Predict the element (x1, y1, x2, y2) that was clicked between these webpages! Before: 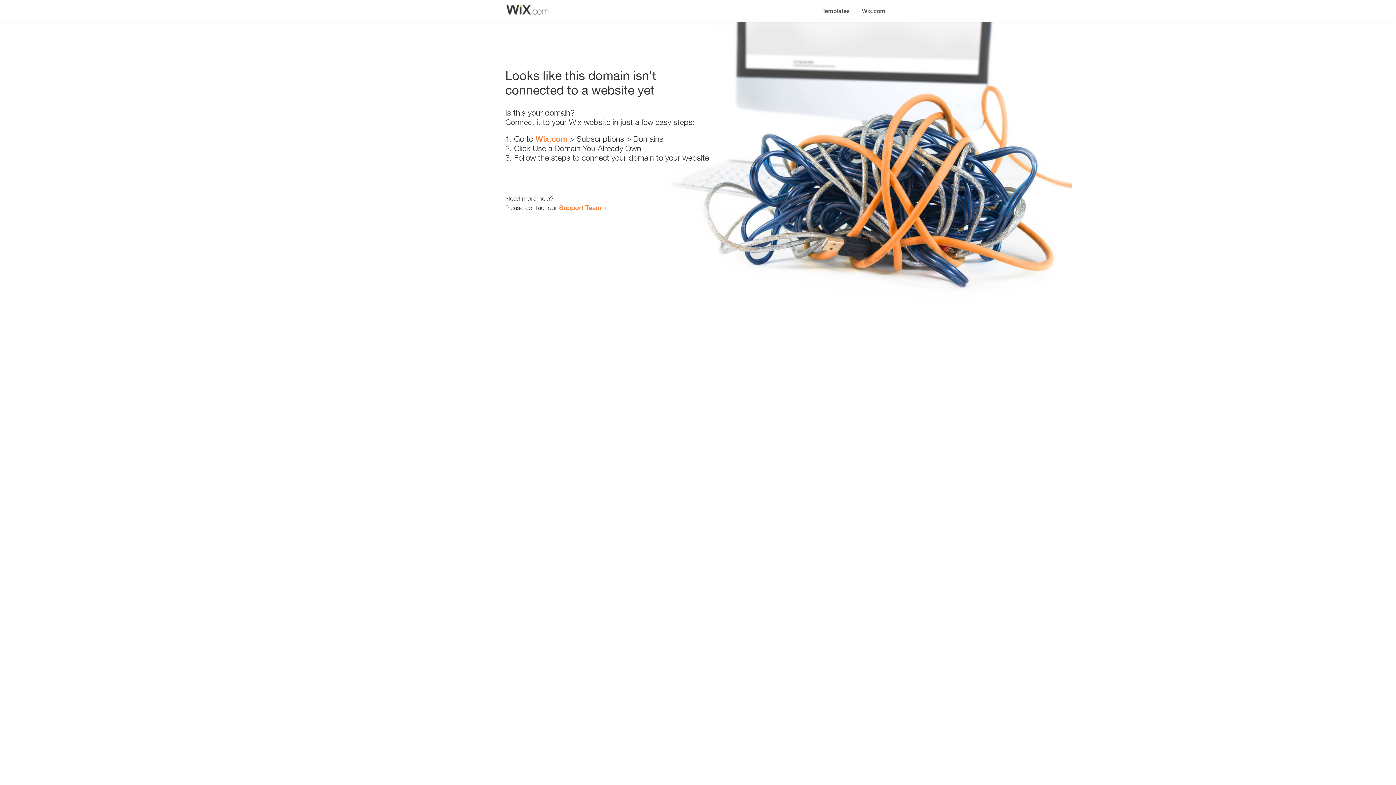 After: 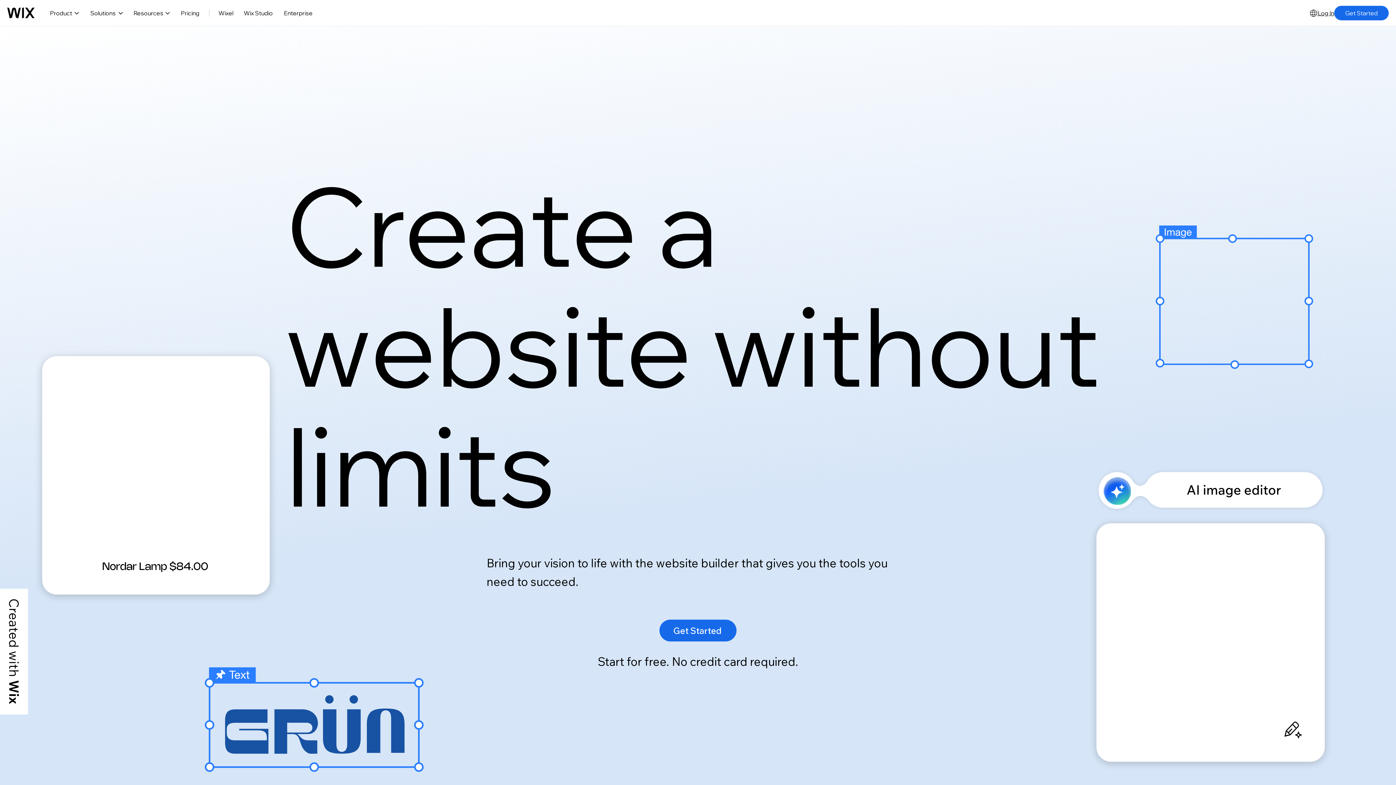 Action: bbox: (535, 134, 567, 143) label: Wix.com